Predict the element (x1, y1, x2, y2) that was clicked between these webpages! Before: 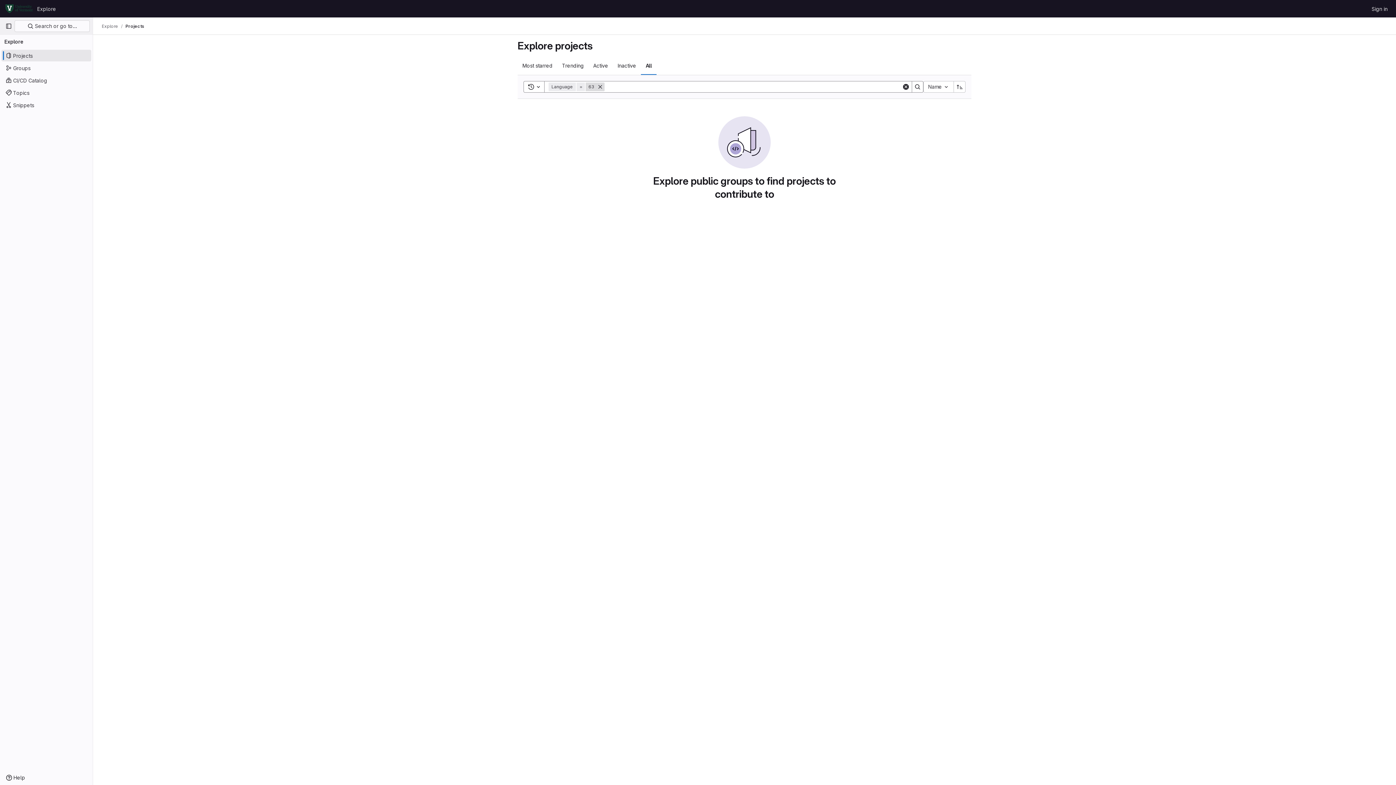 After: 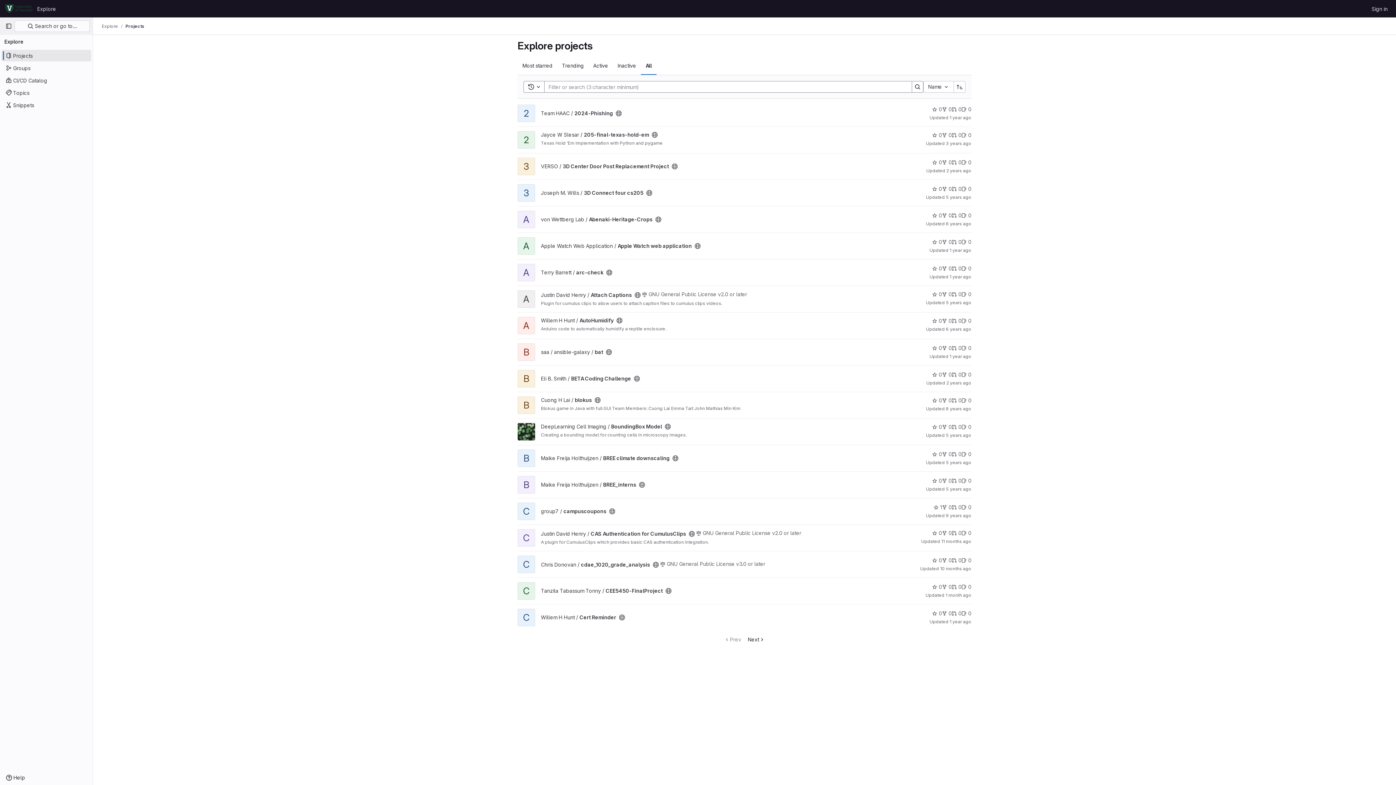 Action: bbox: (901, 82, 910, 91) label: Clear